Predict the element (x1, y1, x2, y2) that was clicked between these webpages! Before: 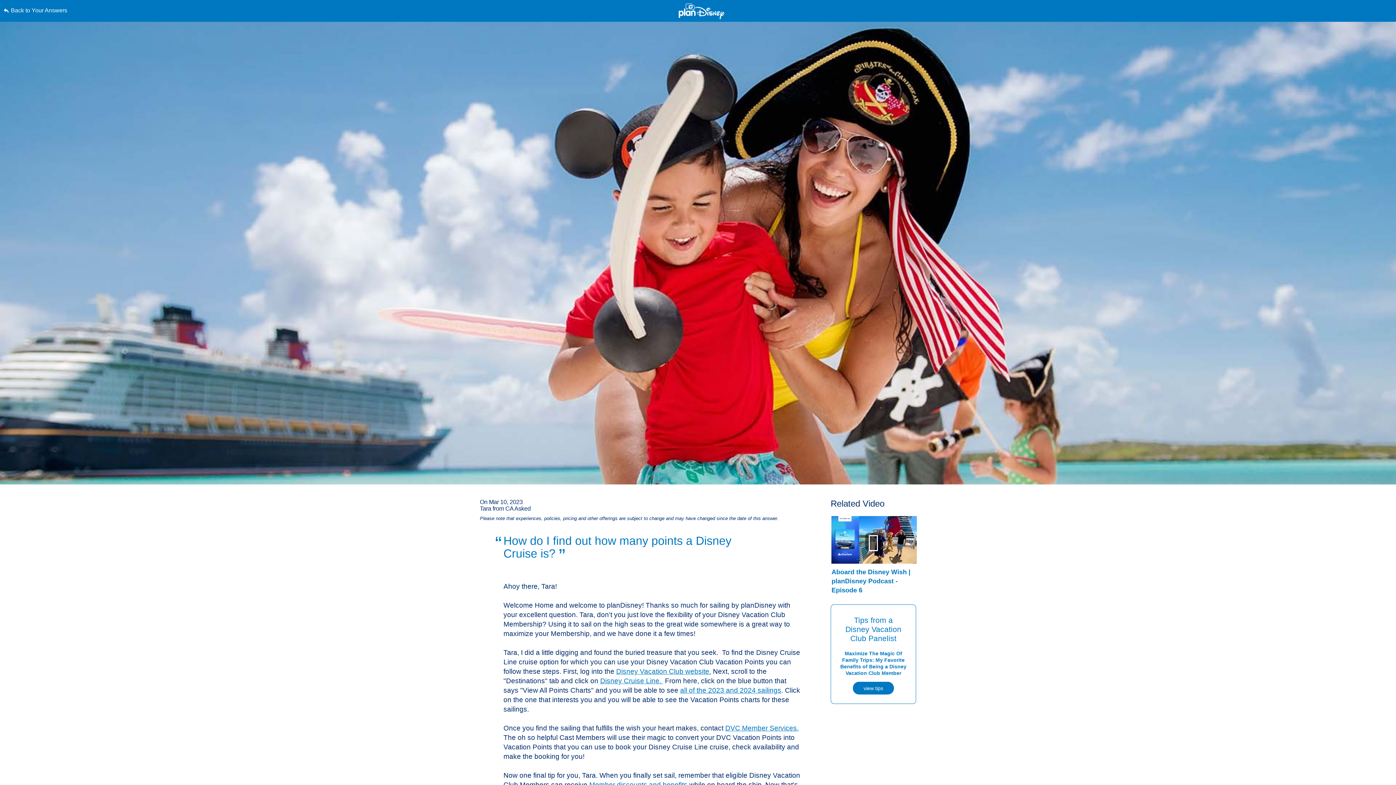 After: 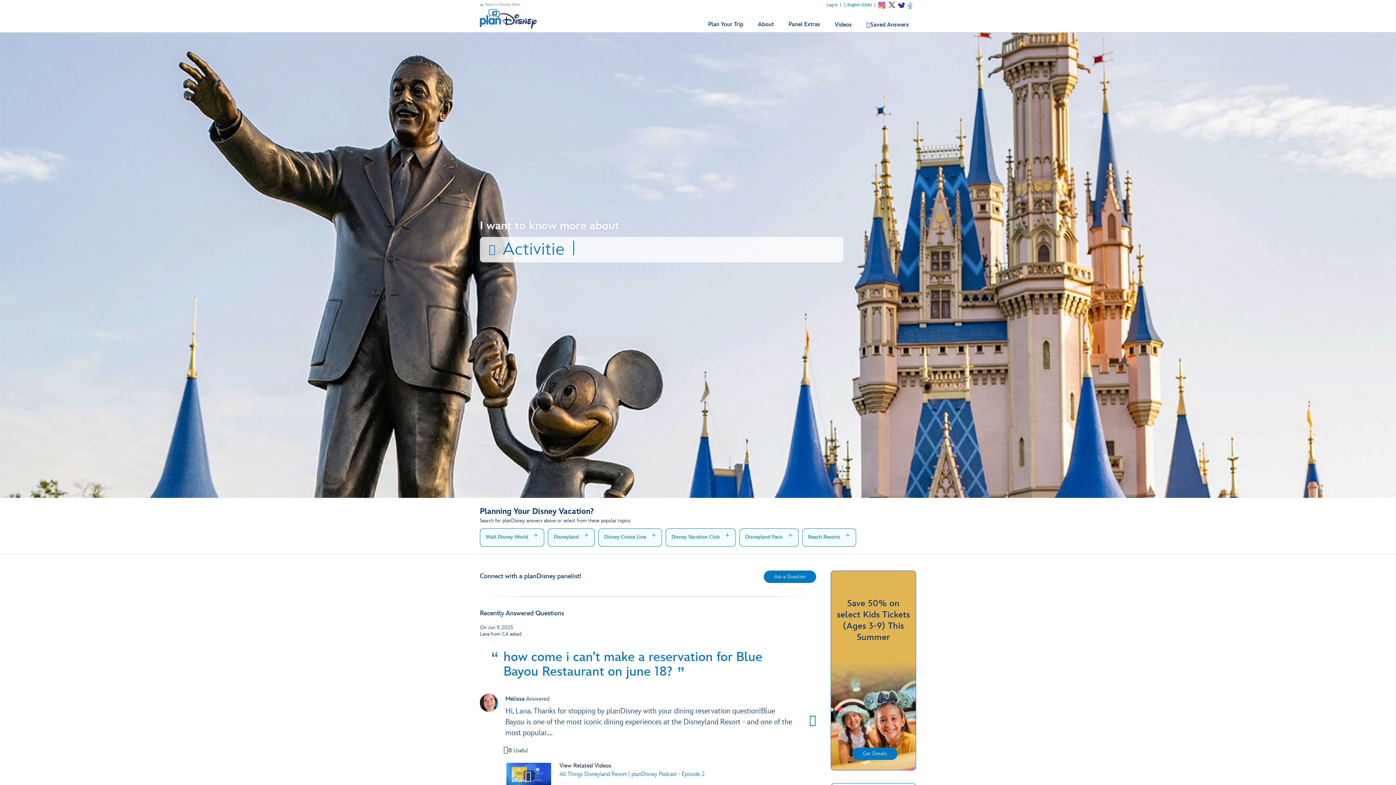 Action: bbox: (3, 0, 352, 21) label: Back to Your Answers